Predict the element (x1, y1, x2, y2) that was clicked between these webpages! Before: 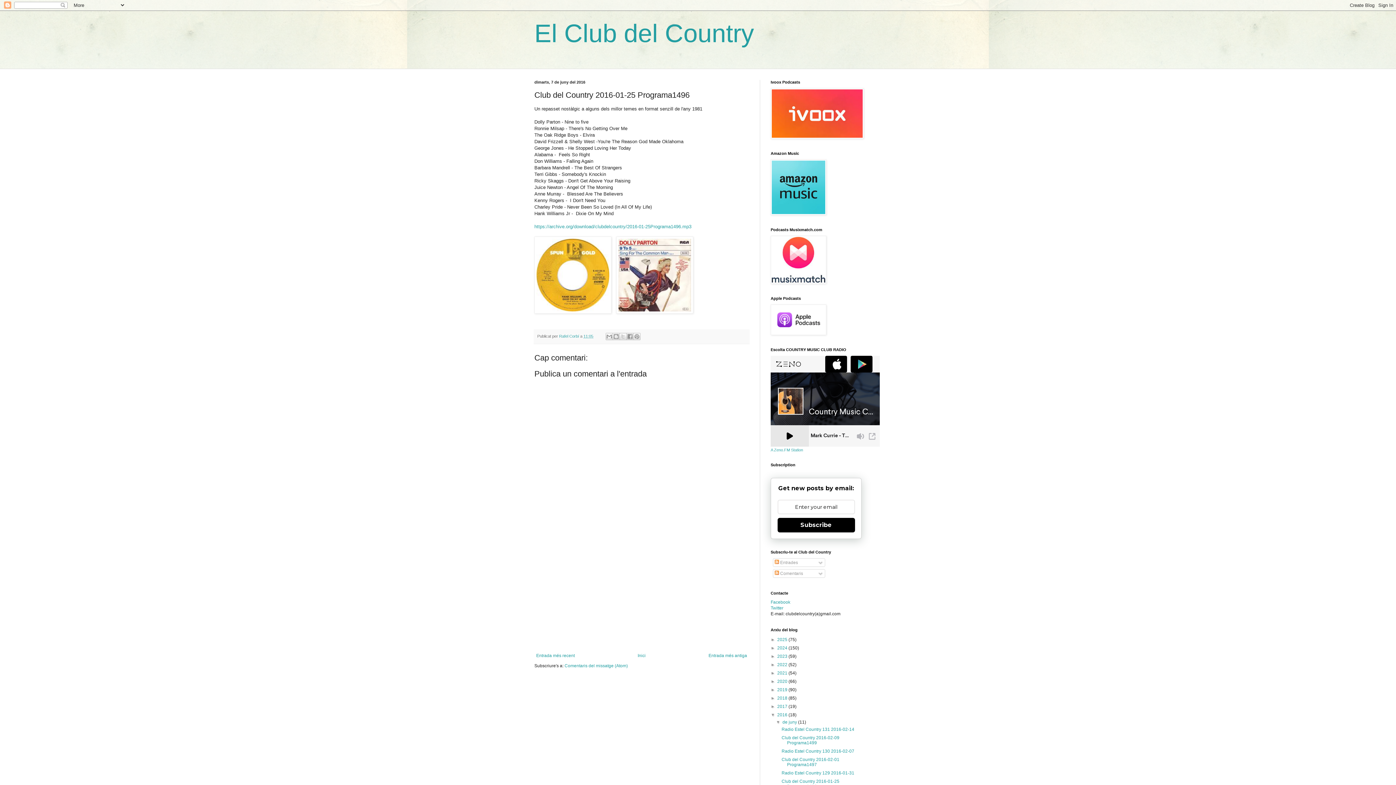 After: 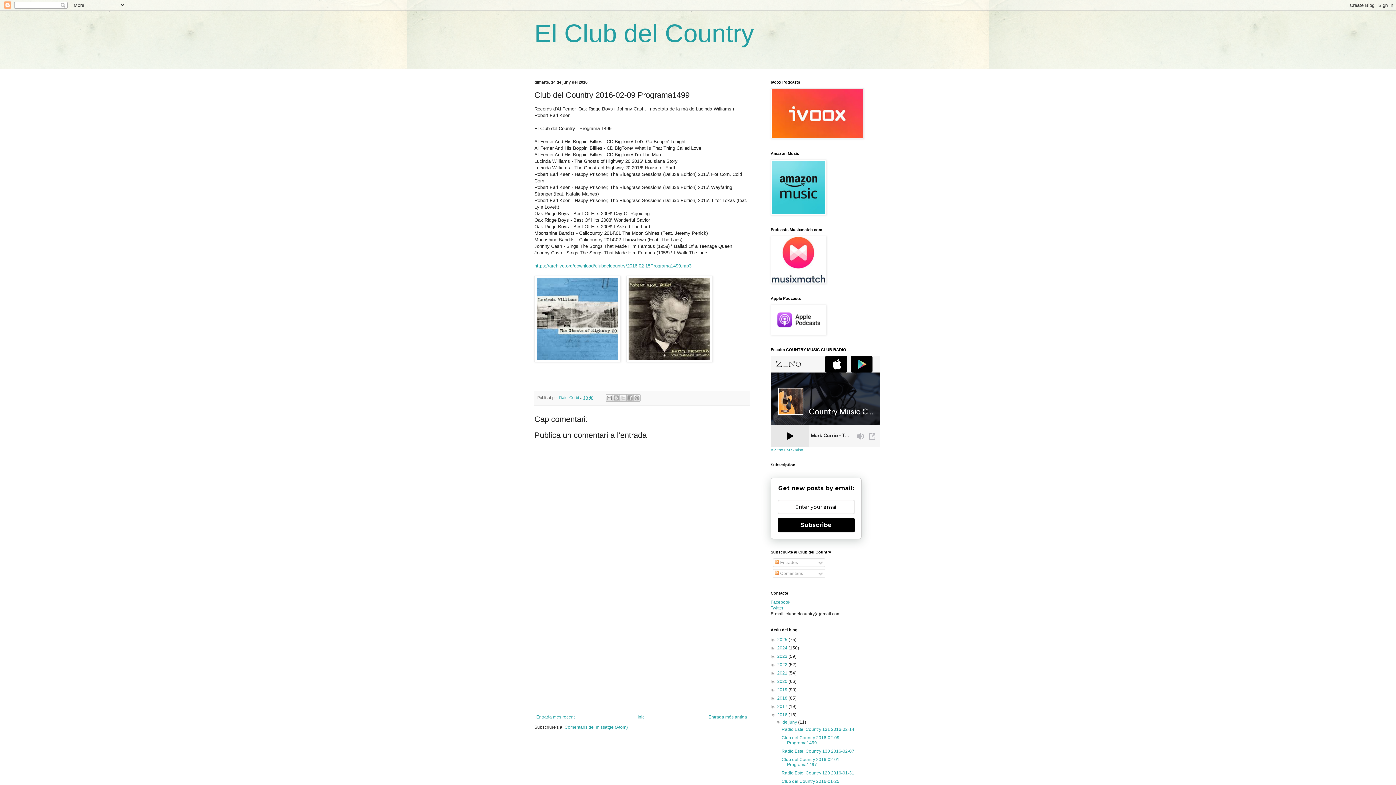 Action: label: Club del Country 2016-02-09 Programa1499 bbox: (781, 735, 839, 745)